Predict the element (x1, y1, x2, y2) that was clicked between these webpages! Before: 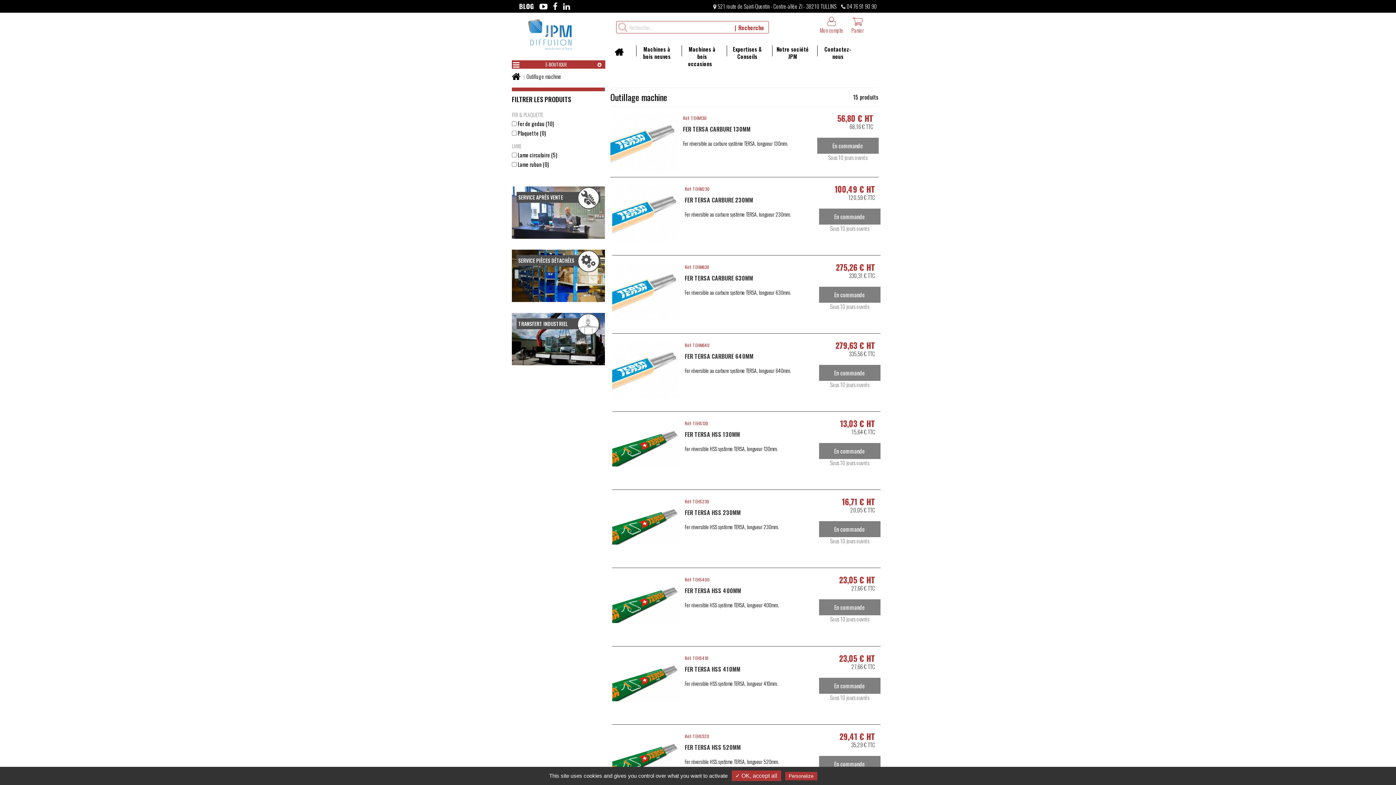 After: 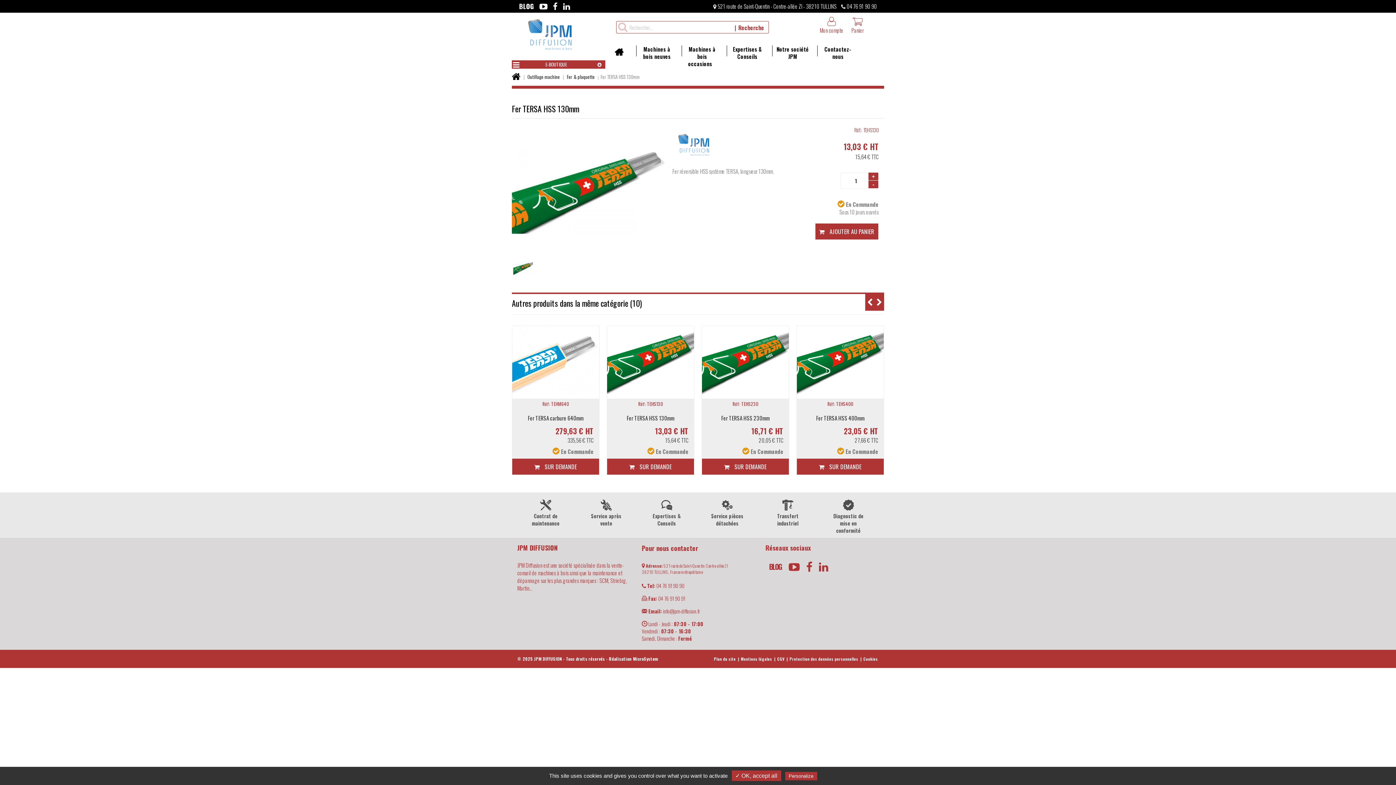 Action: bbox: (684, 430, 740, 439) label: FER TERSA HSS 130MM